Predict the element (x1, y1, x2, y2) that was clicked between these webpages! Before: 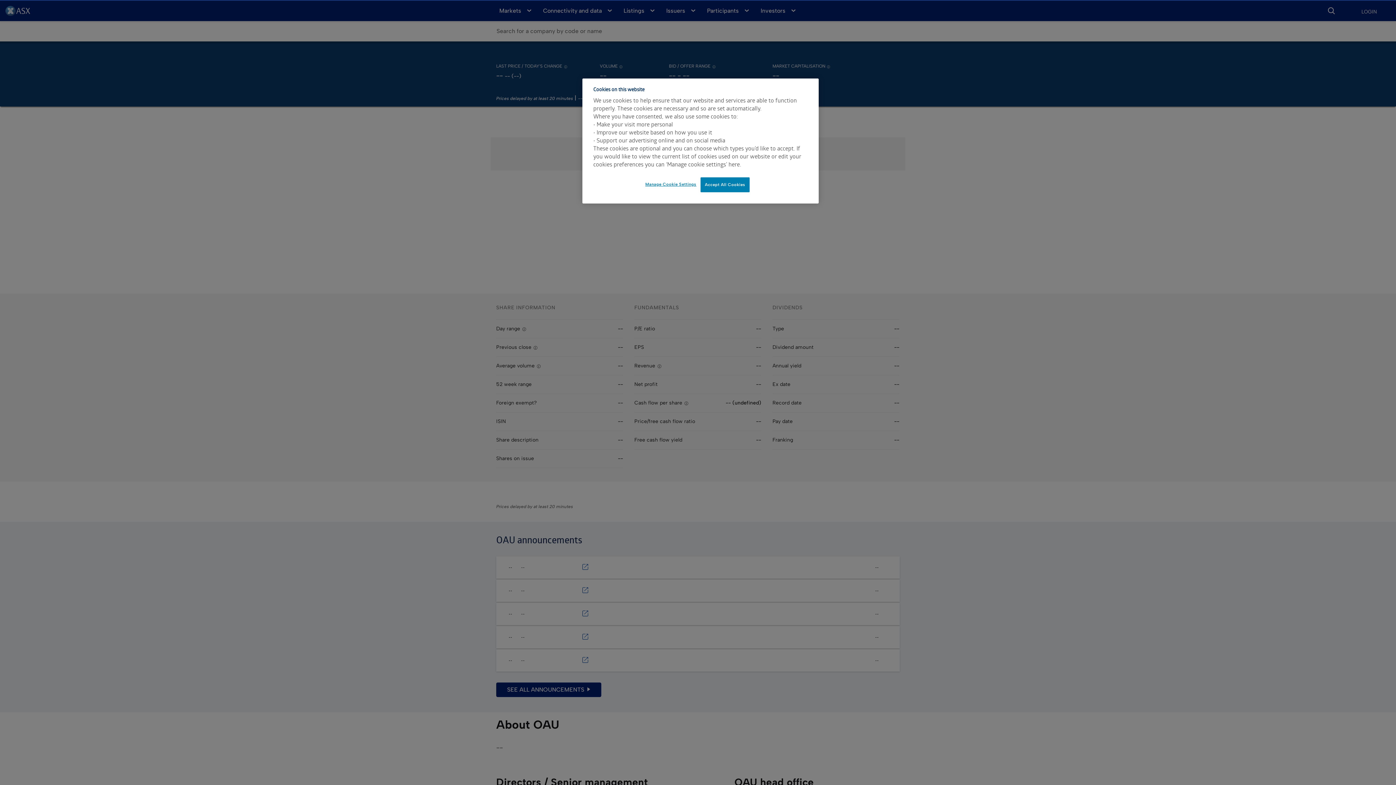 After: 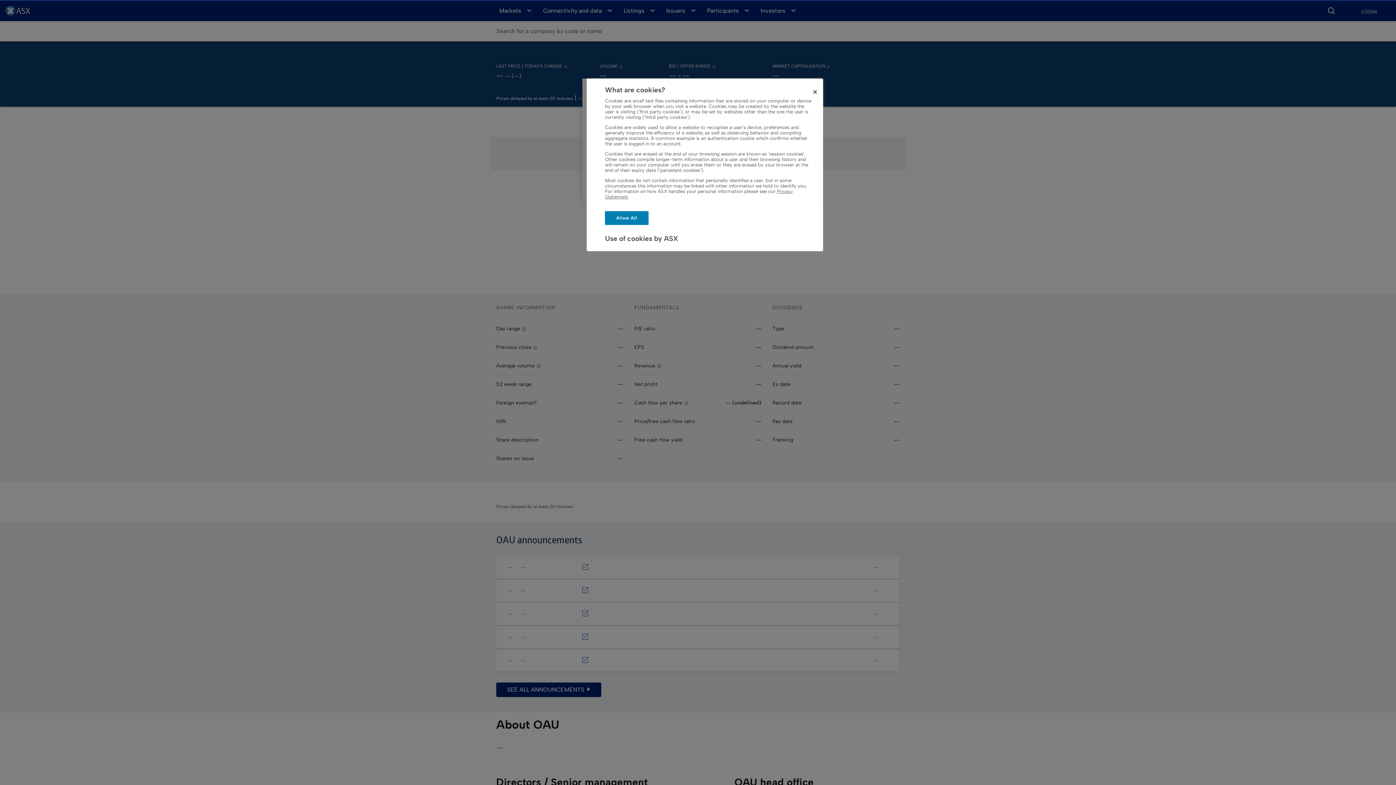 Action: bbox: (645, 177, 696, 191) label: Manage Cookie Settings